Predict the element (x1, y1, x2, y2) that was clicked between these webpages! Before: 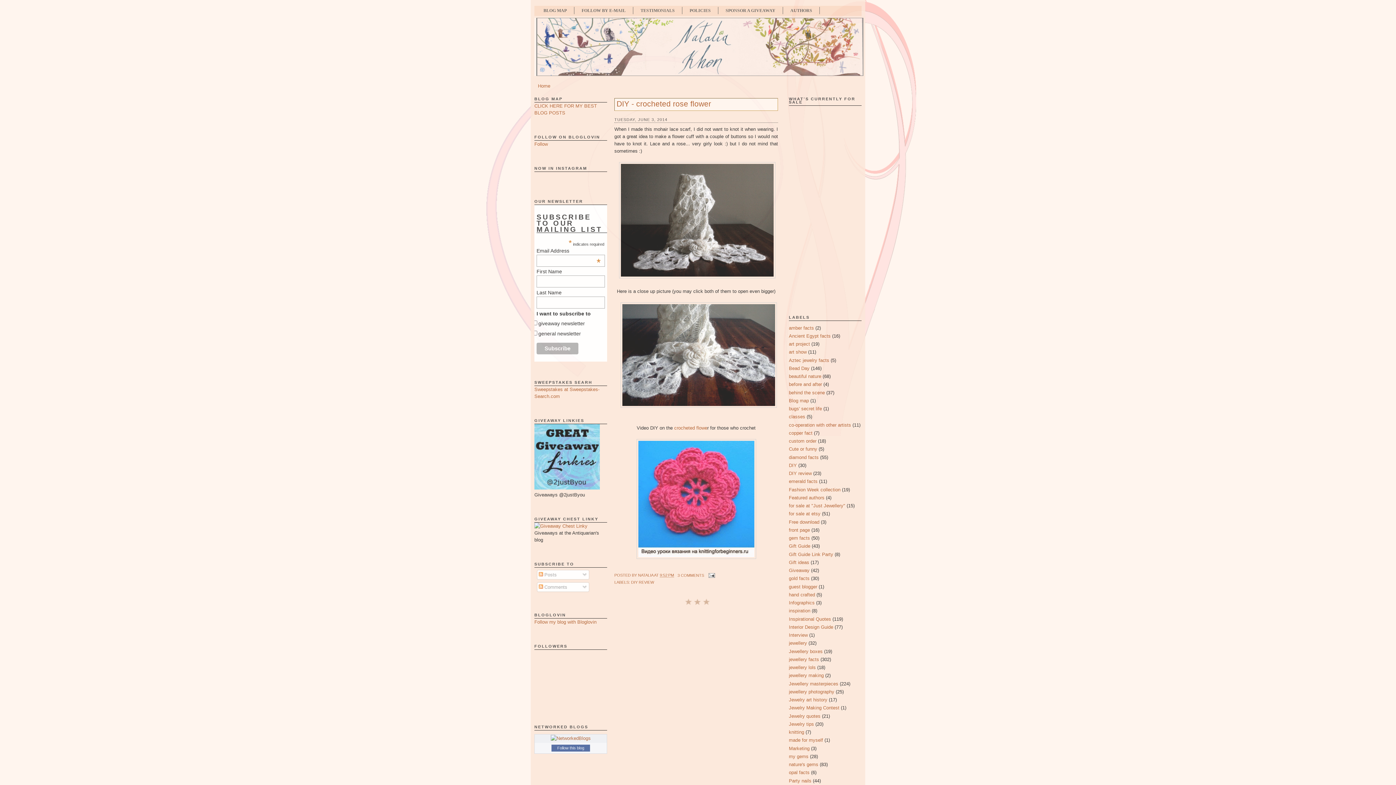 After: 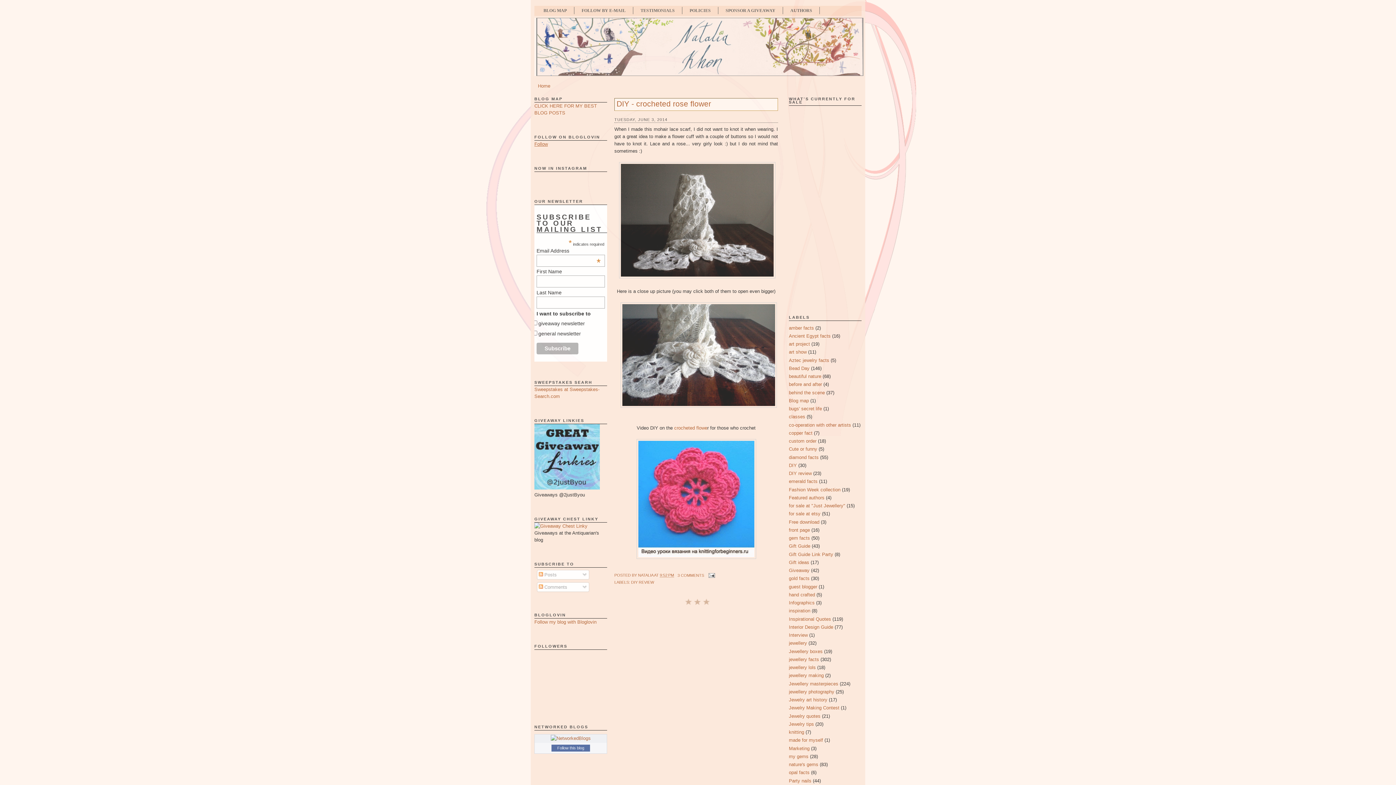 Action: bbox: (534, 141, 548, 146) label: Follow